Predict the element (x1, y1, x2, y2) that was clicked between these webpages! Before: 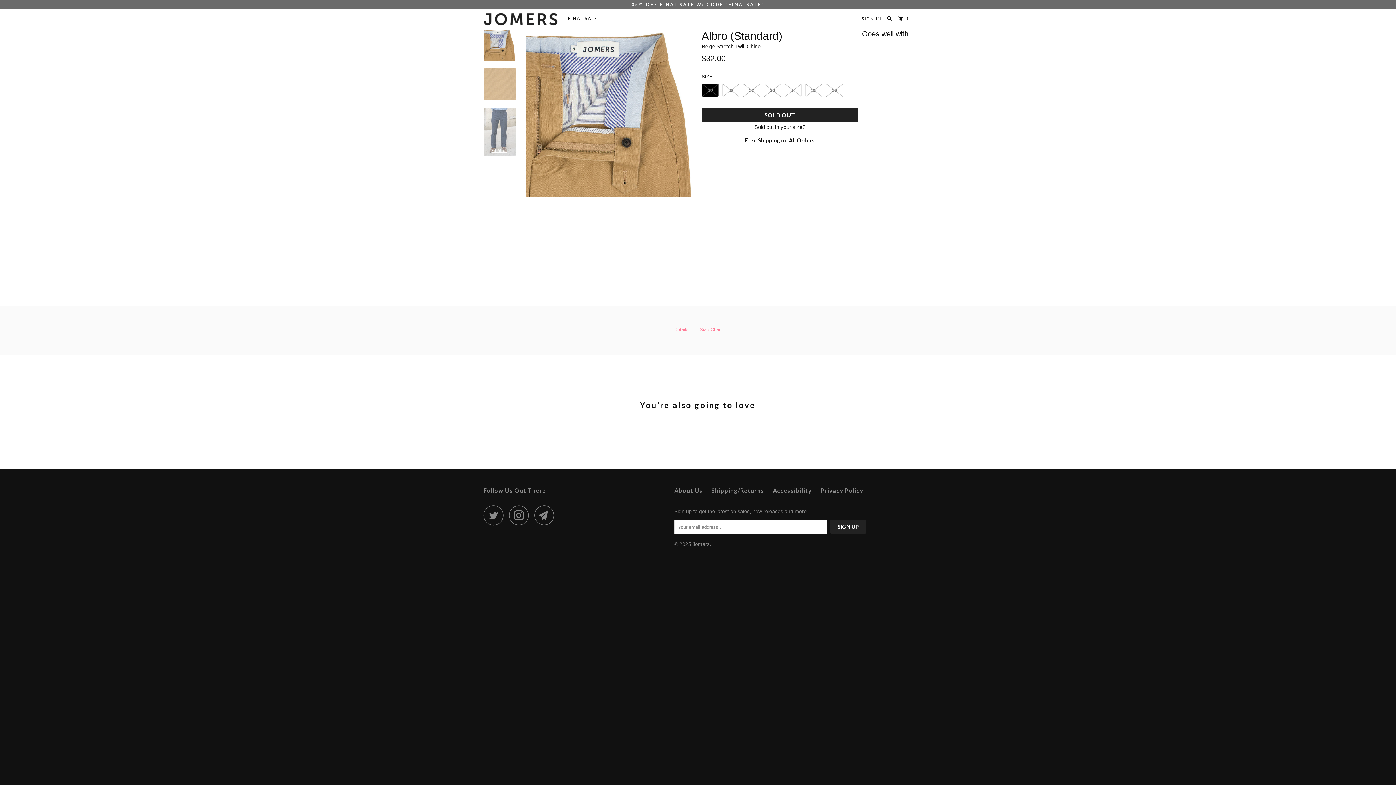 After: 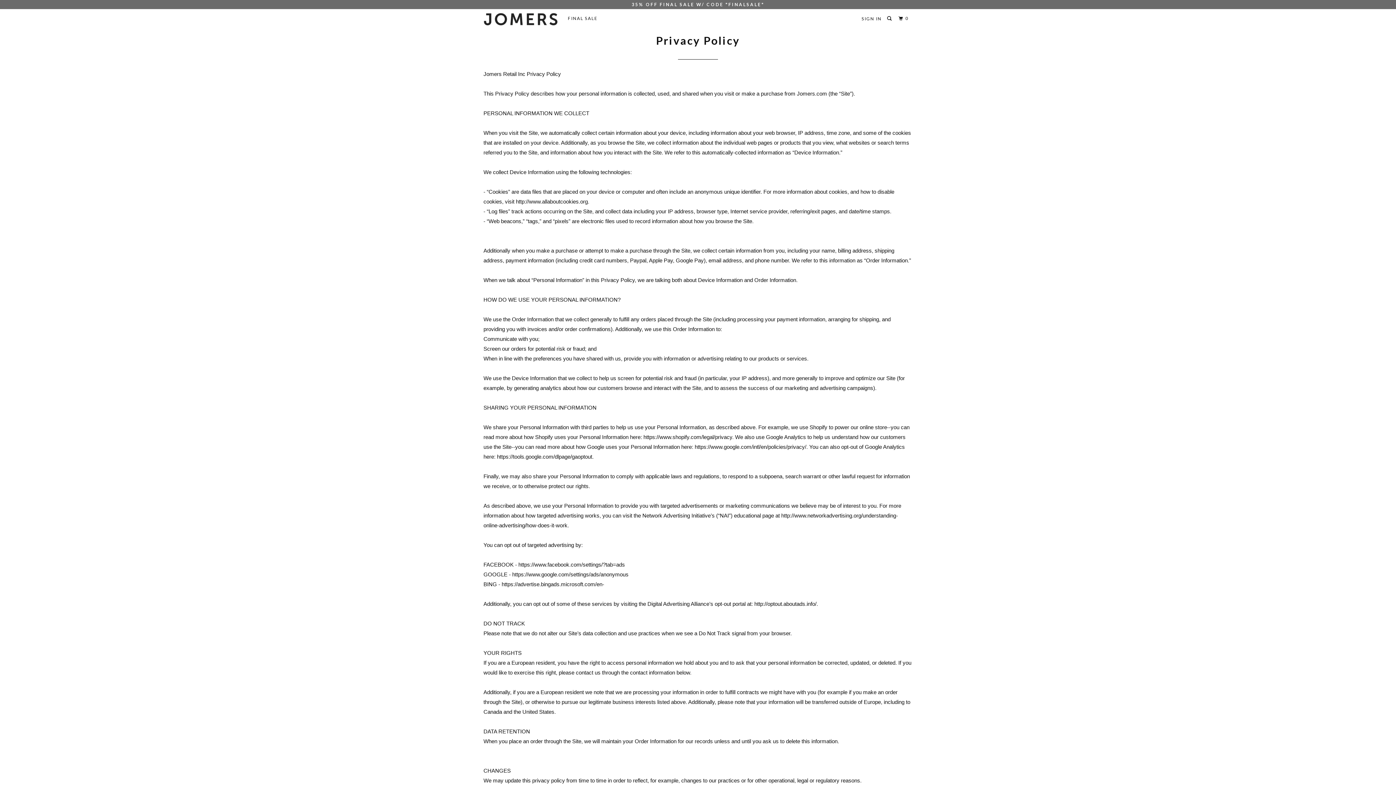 Action: label: Privacy Policy bbox: (820, 485, 863, 495)